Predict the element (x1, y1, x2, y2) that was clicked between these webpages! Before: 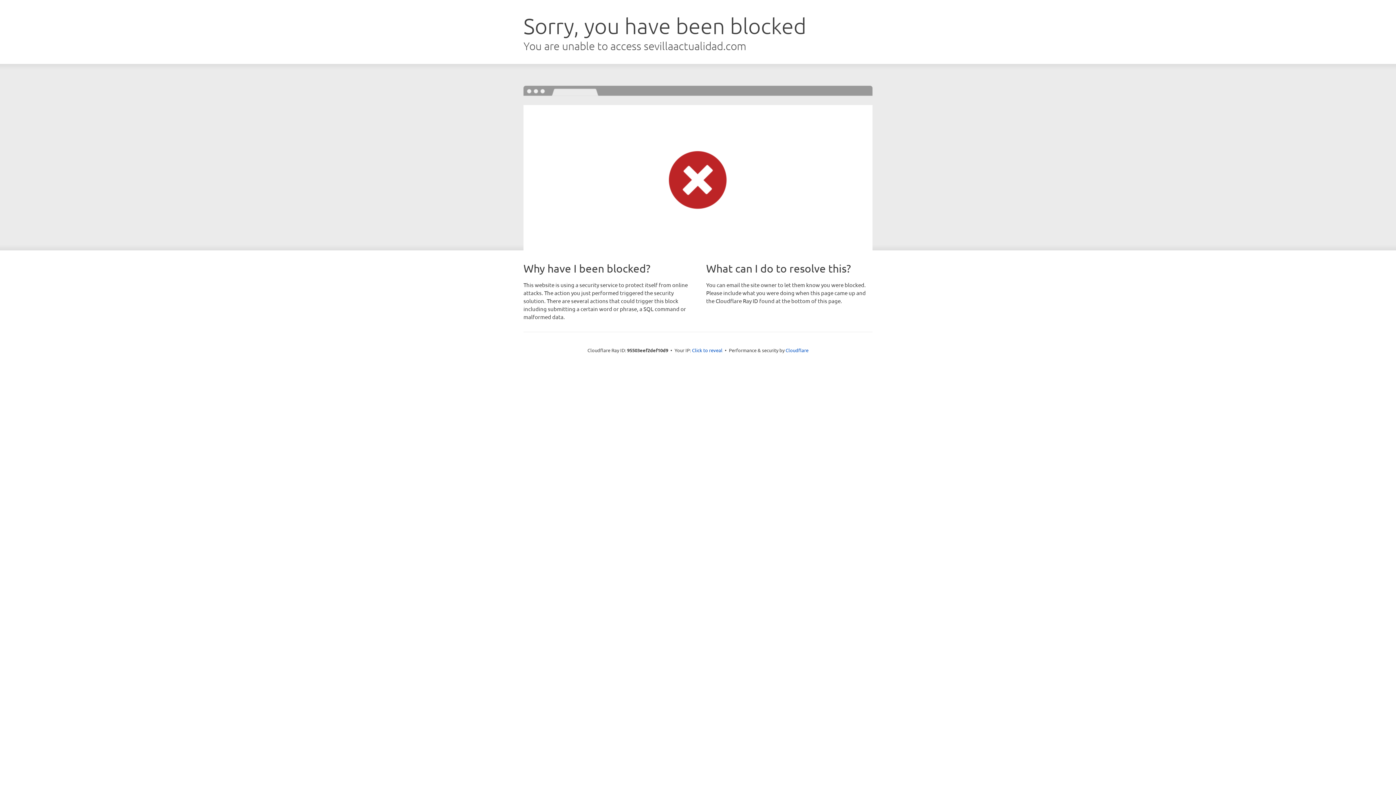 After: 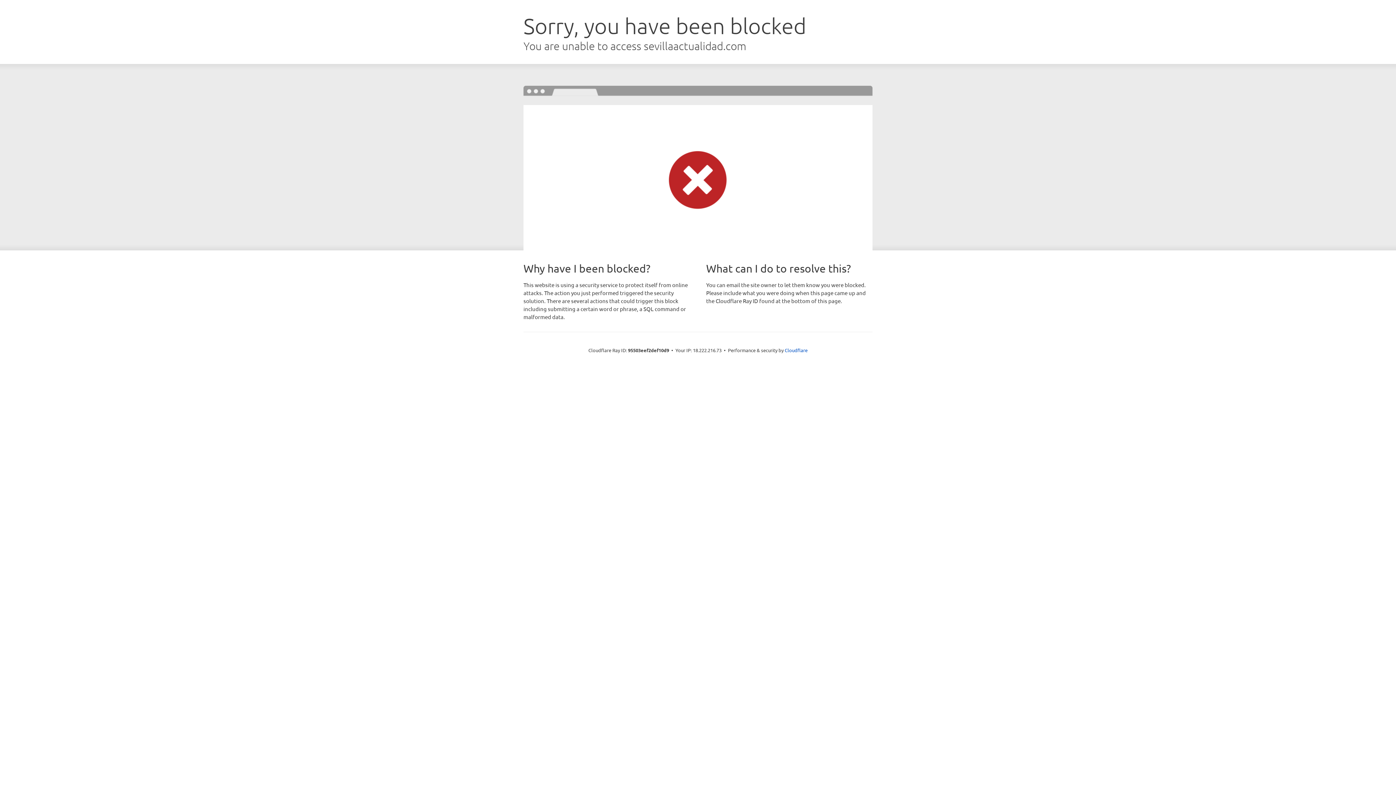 Action: label: Click to reveal bbox: (692, 346, 722, 353)